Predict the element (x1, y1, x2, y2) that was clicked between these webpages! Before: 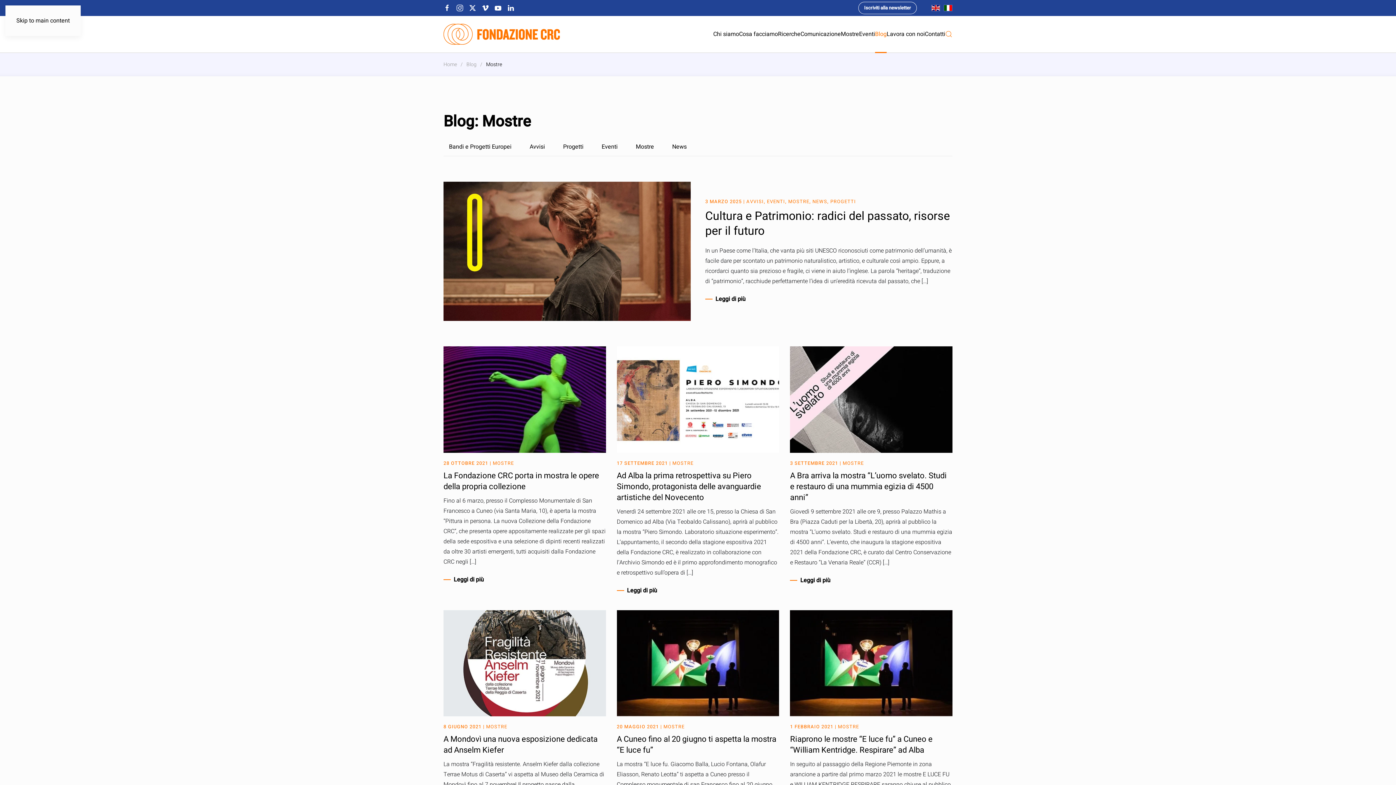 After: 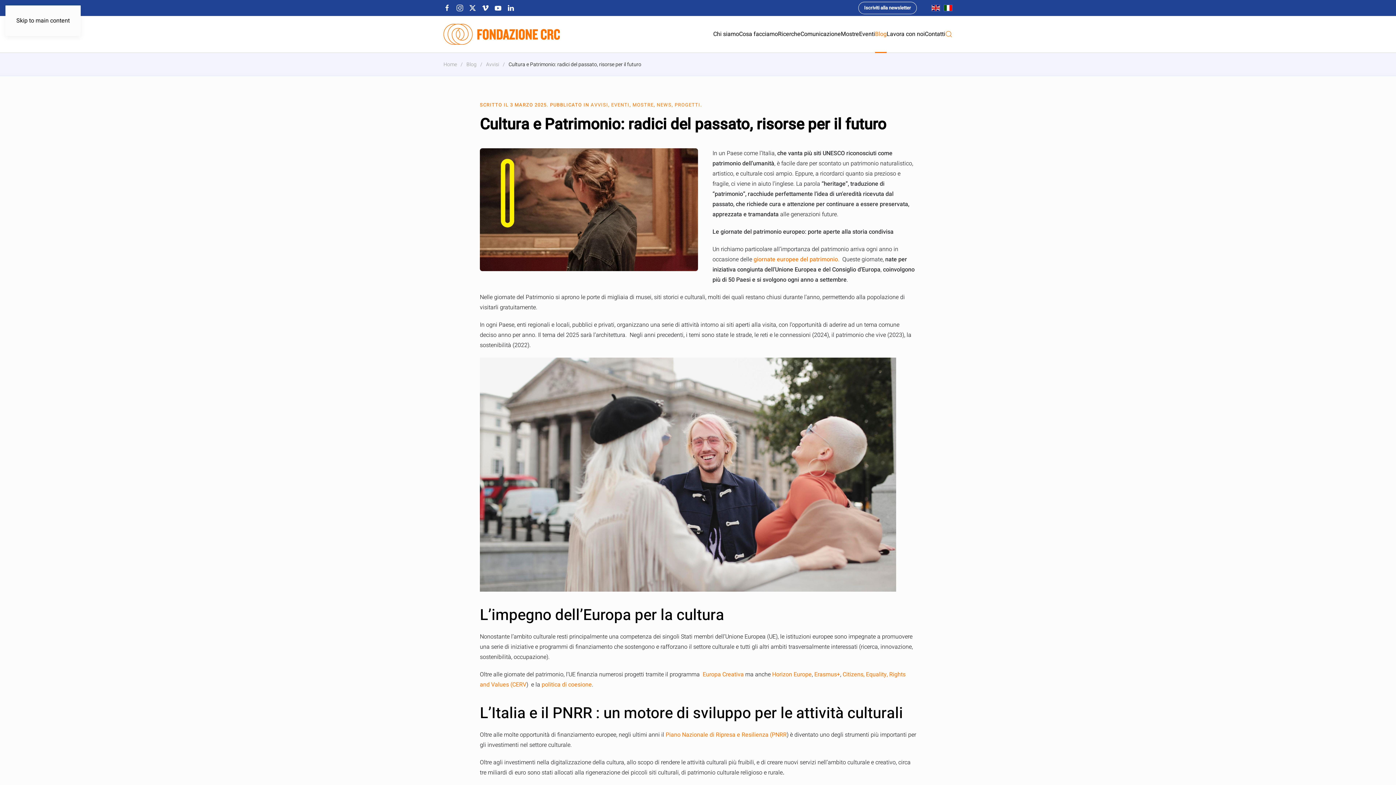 Action: bbox: (705, 294, 745, 304) label: Leggi di più